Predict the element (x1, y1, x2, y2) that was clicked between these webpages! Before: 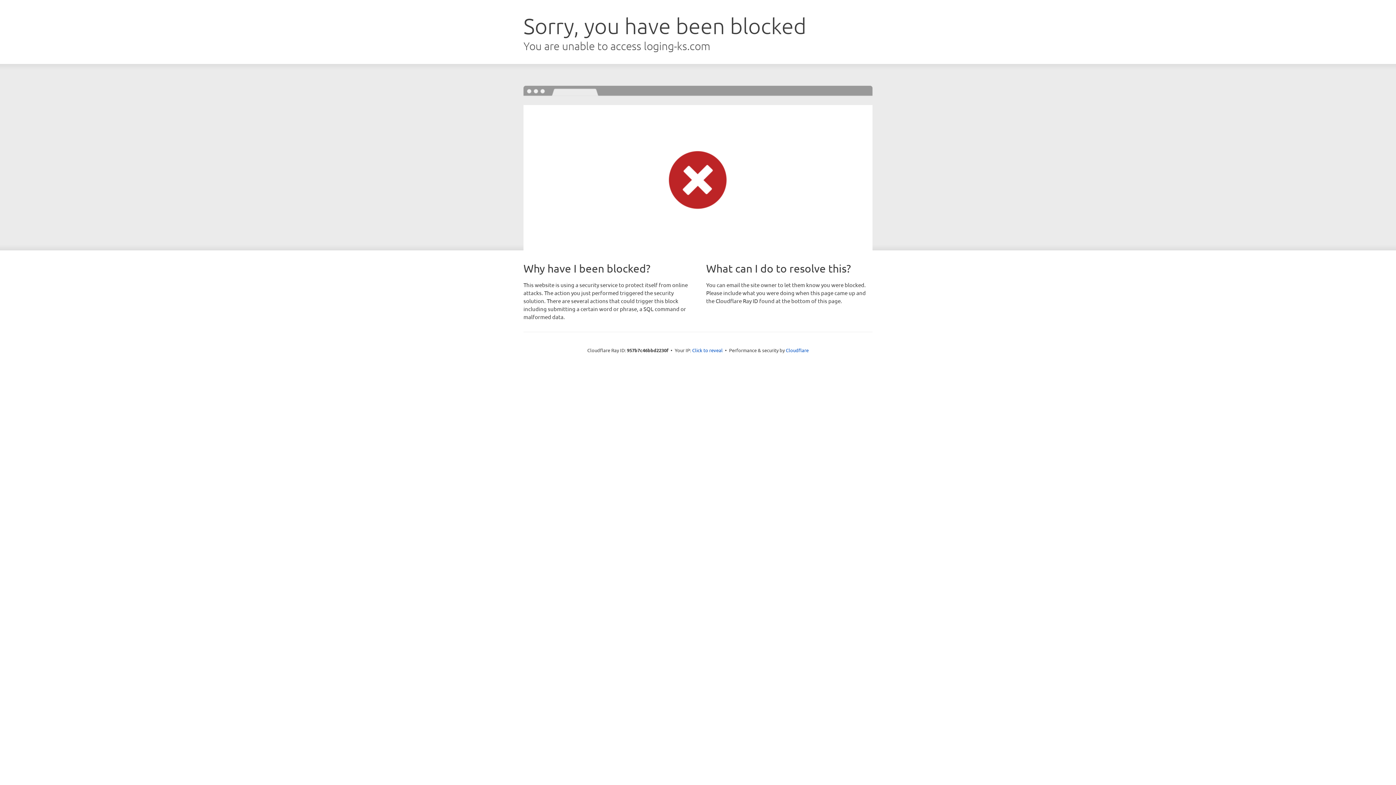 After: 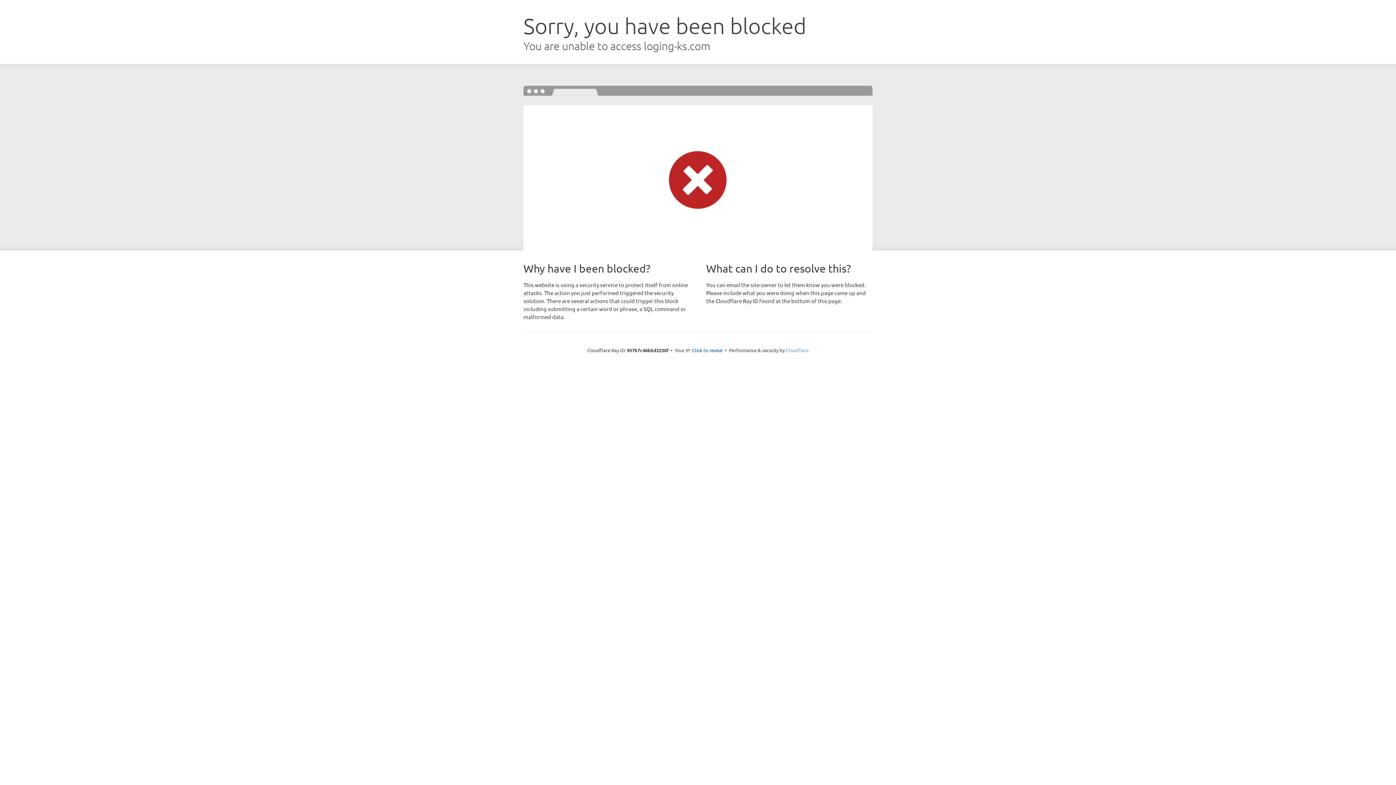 Action: label: Cloudflare bbox: (786, 347, 808, 353)